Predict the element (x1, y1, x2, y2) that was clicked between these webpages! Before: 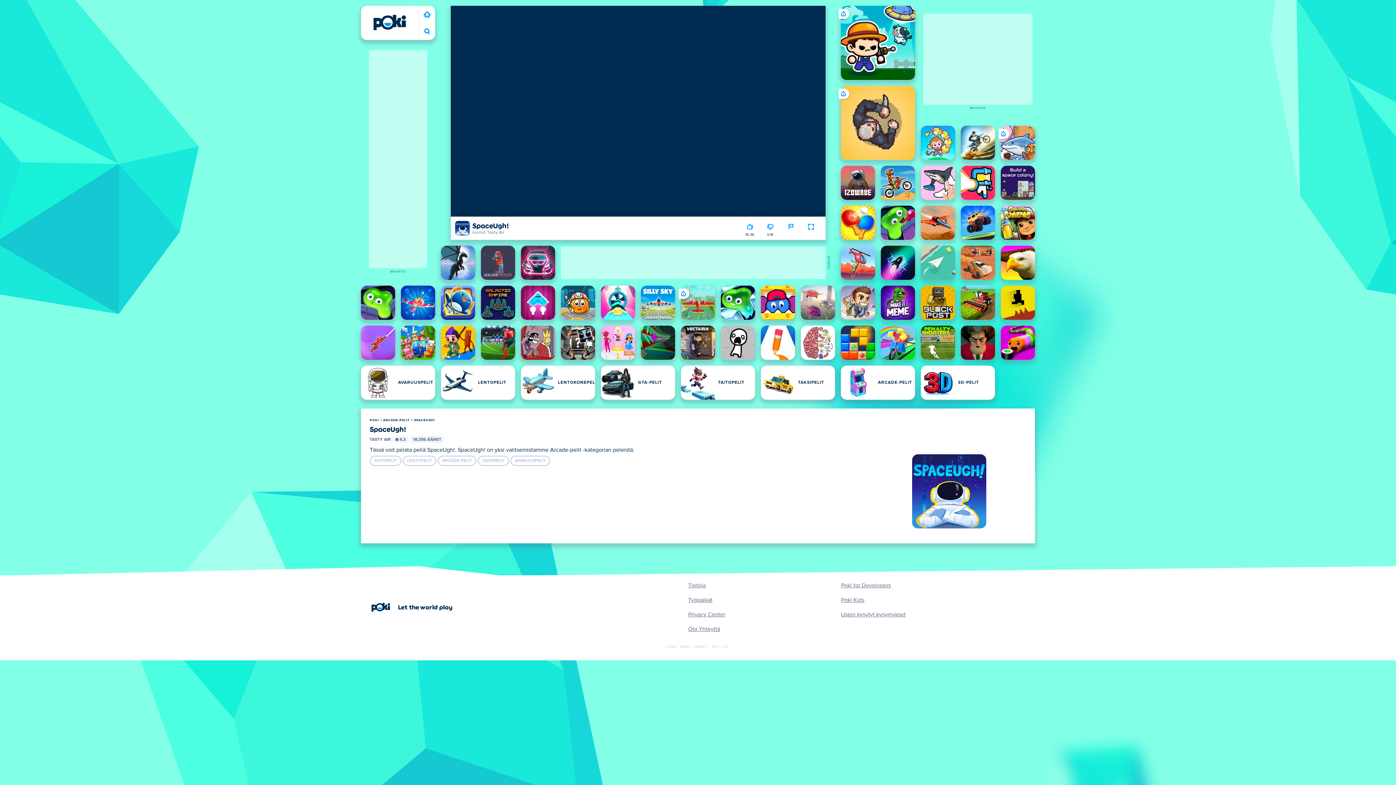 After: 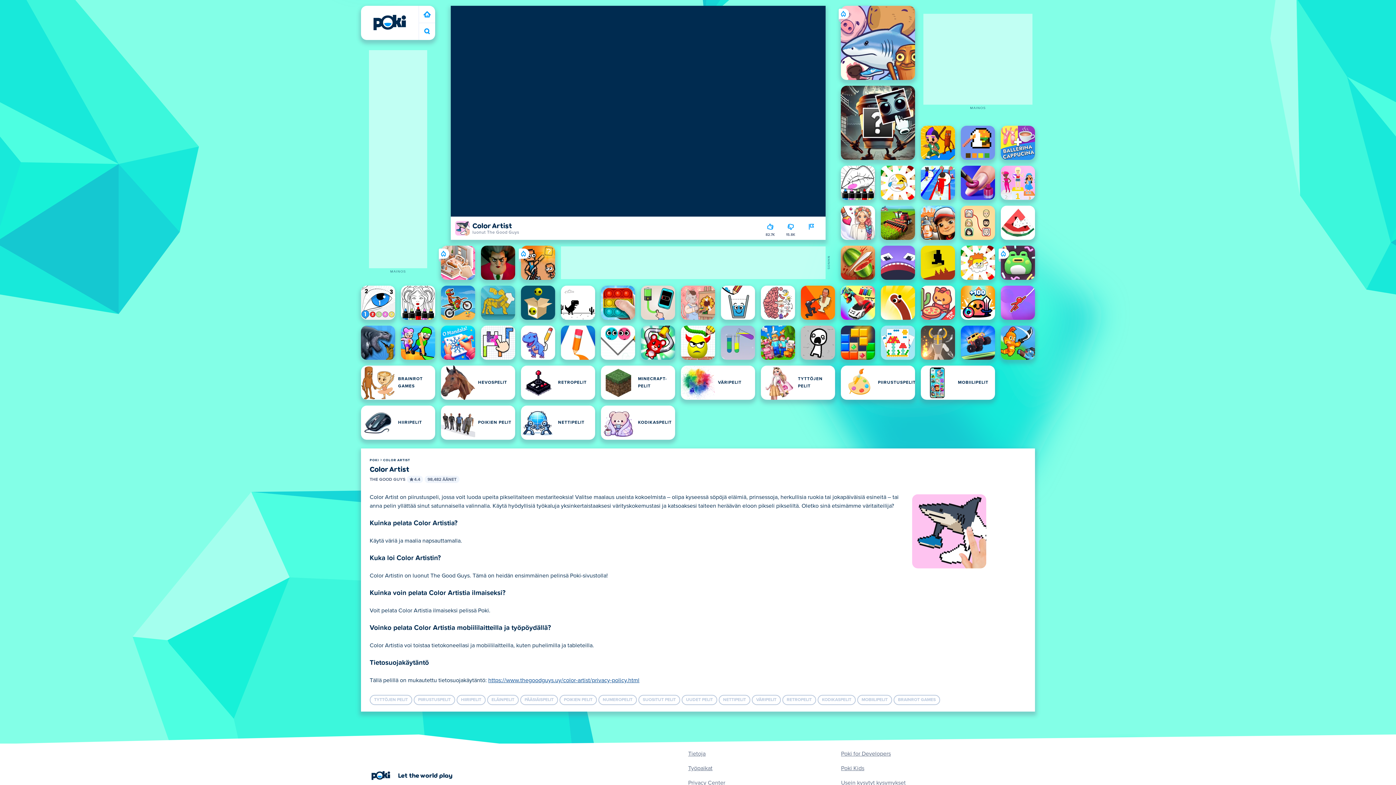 Action: bbox: (921, 165, 955, 200) label: Color Artist